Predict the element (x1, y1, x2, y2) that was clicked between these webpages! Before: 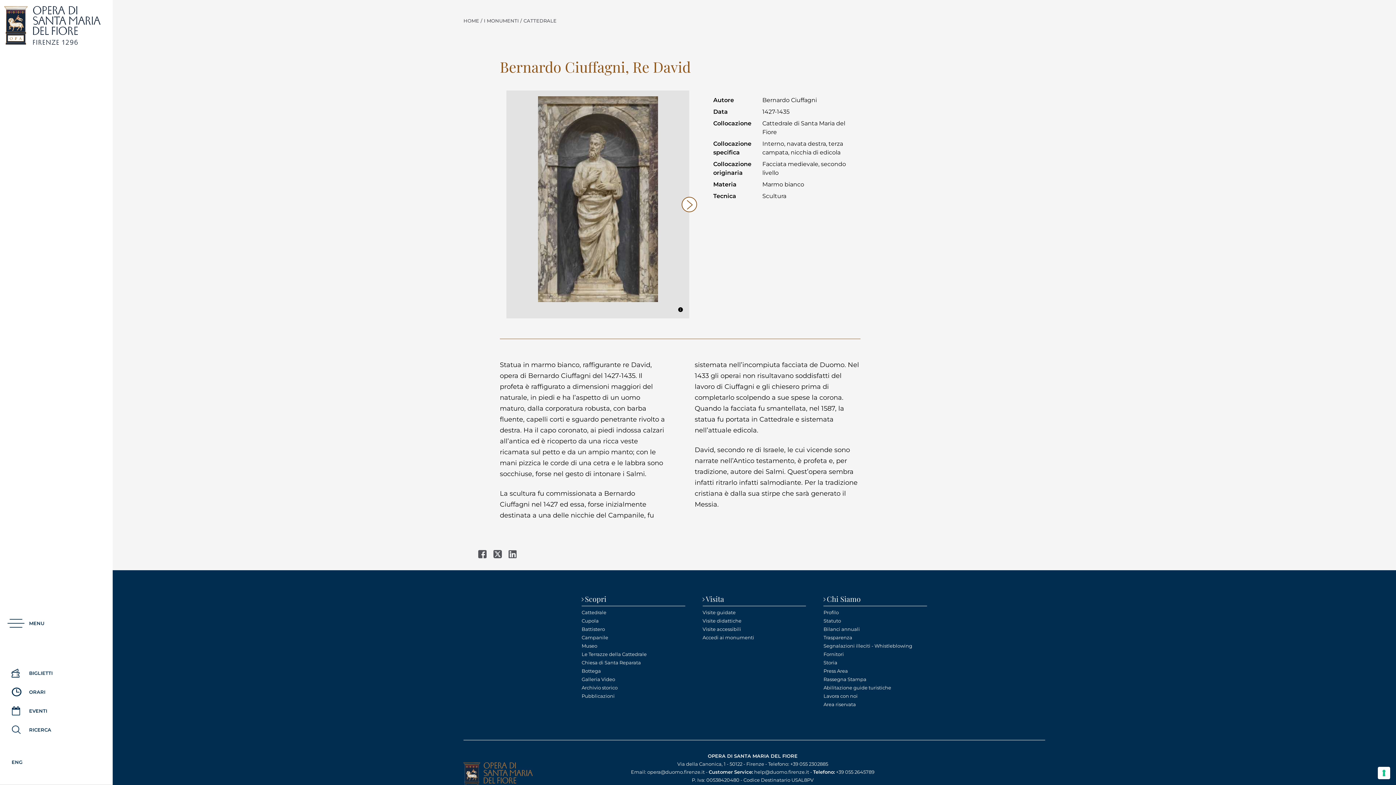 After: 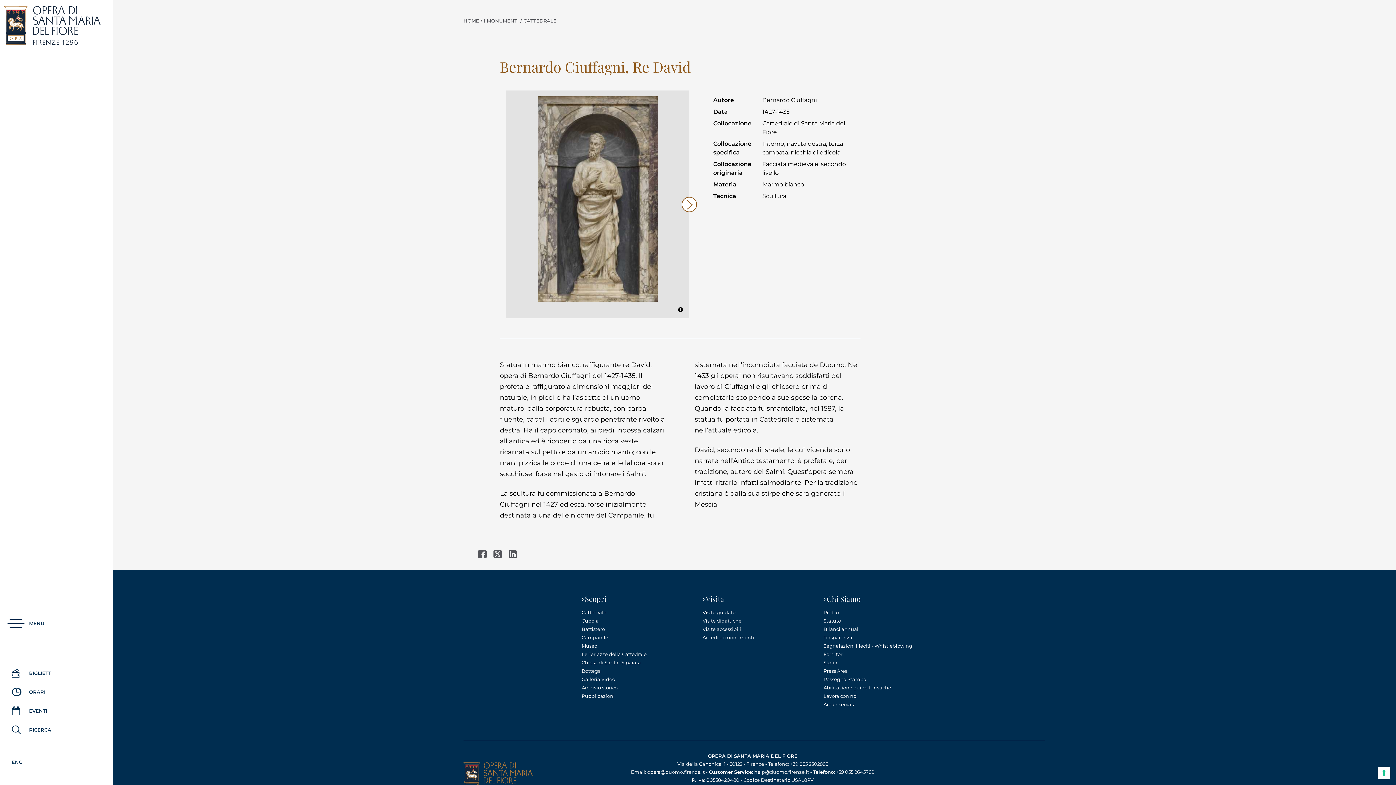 Action: bbox: (478, 550, 486, 560) label: Condividi su Facebook